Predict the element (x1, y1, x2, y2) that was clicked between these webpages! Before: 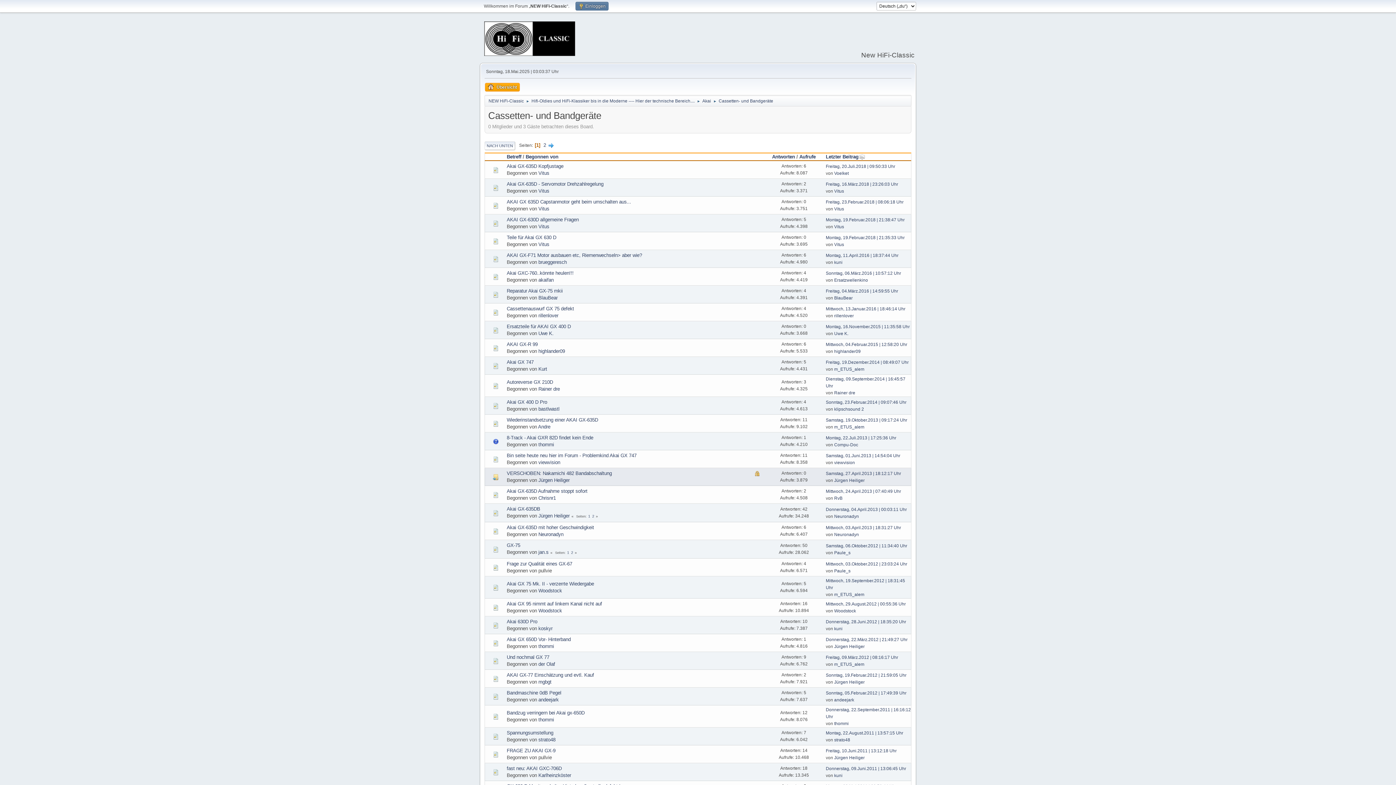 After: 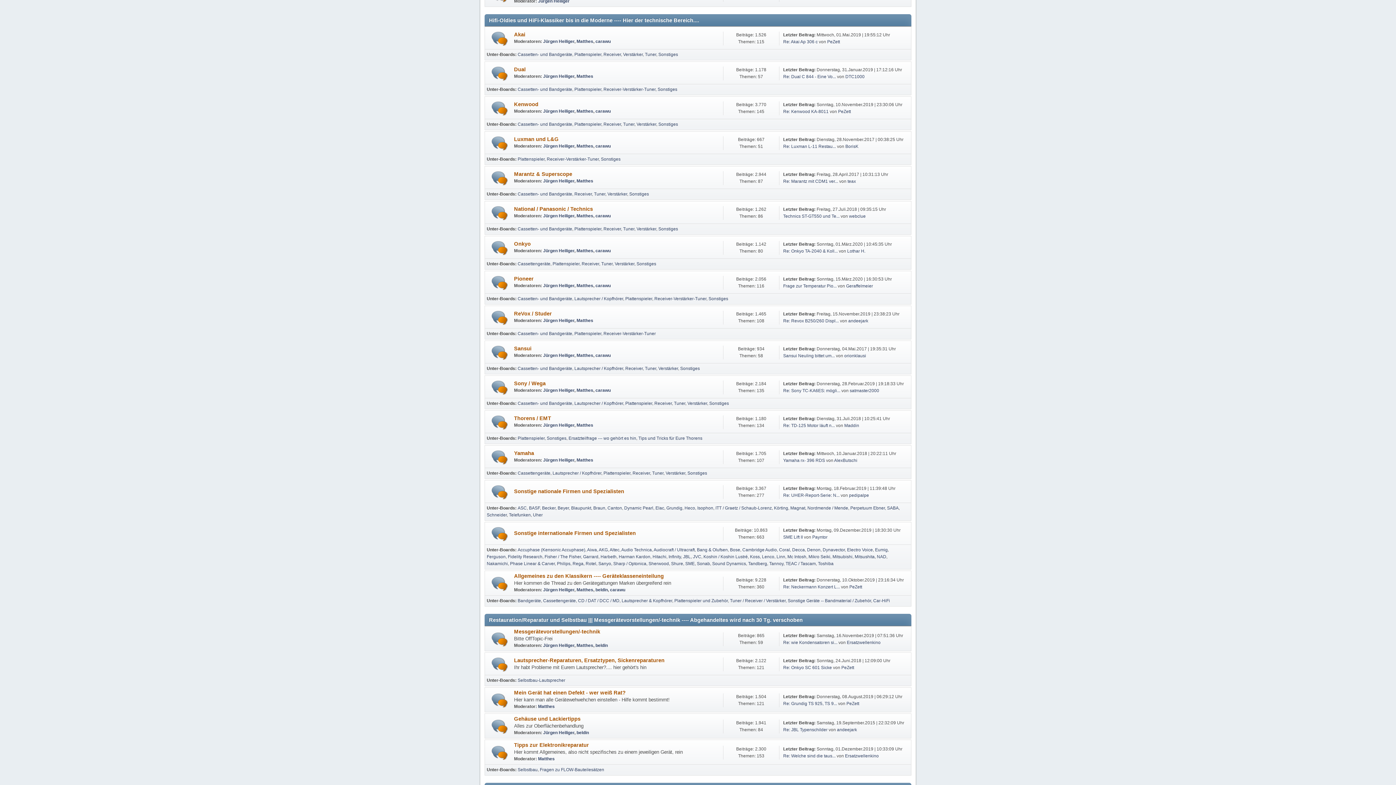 Action: bbox: (531, 94, 694, 105) label: Hifi-Oldies und HiFi-Klassiker bis in die Moderne ---- Hier der technische Bereich....